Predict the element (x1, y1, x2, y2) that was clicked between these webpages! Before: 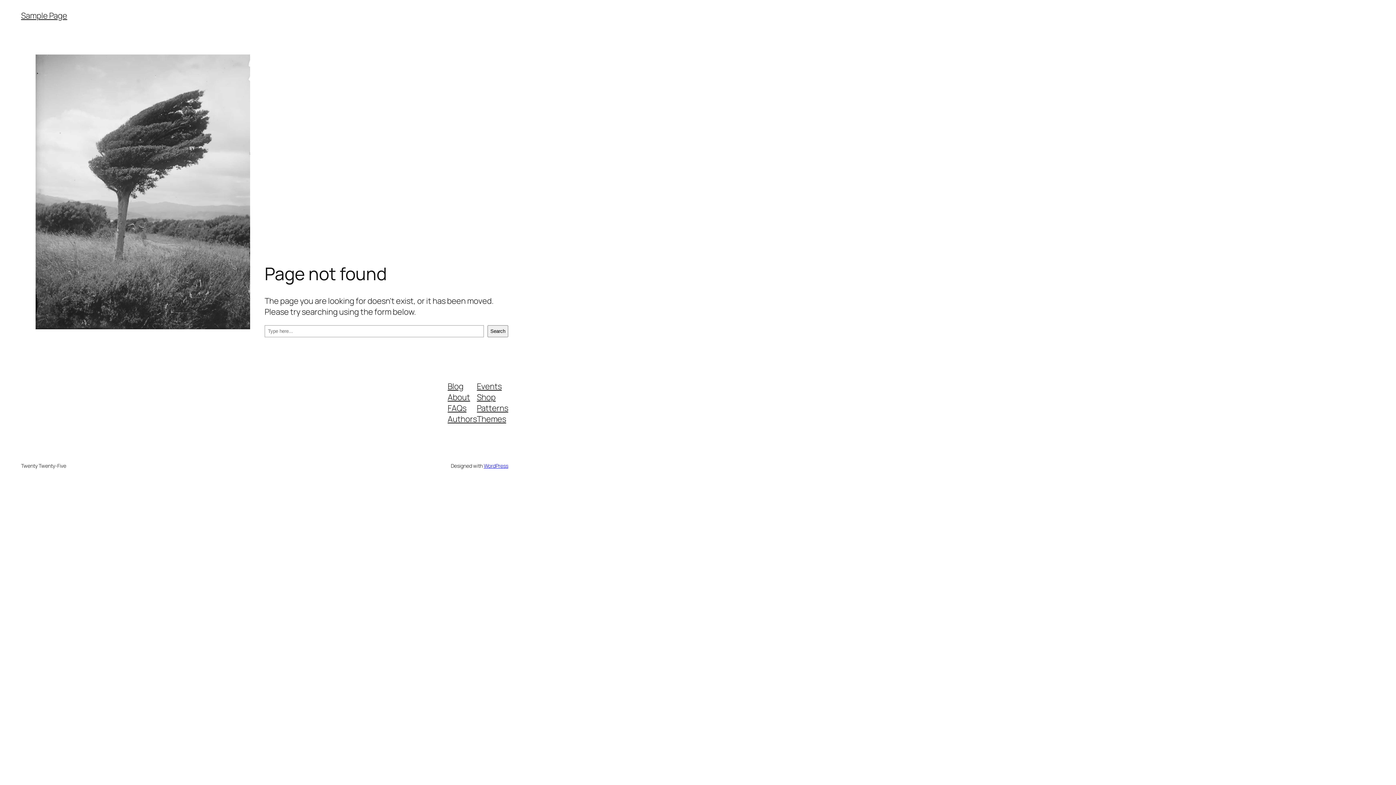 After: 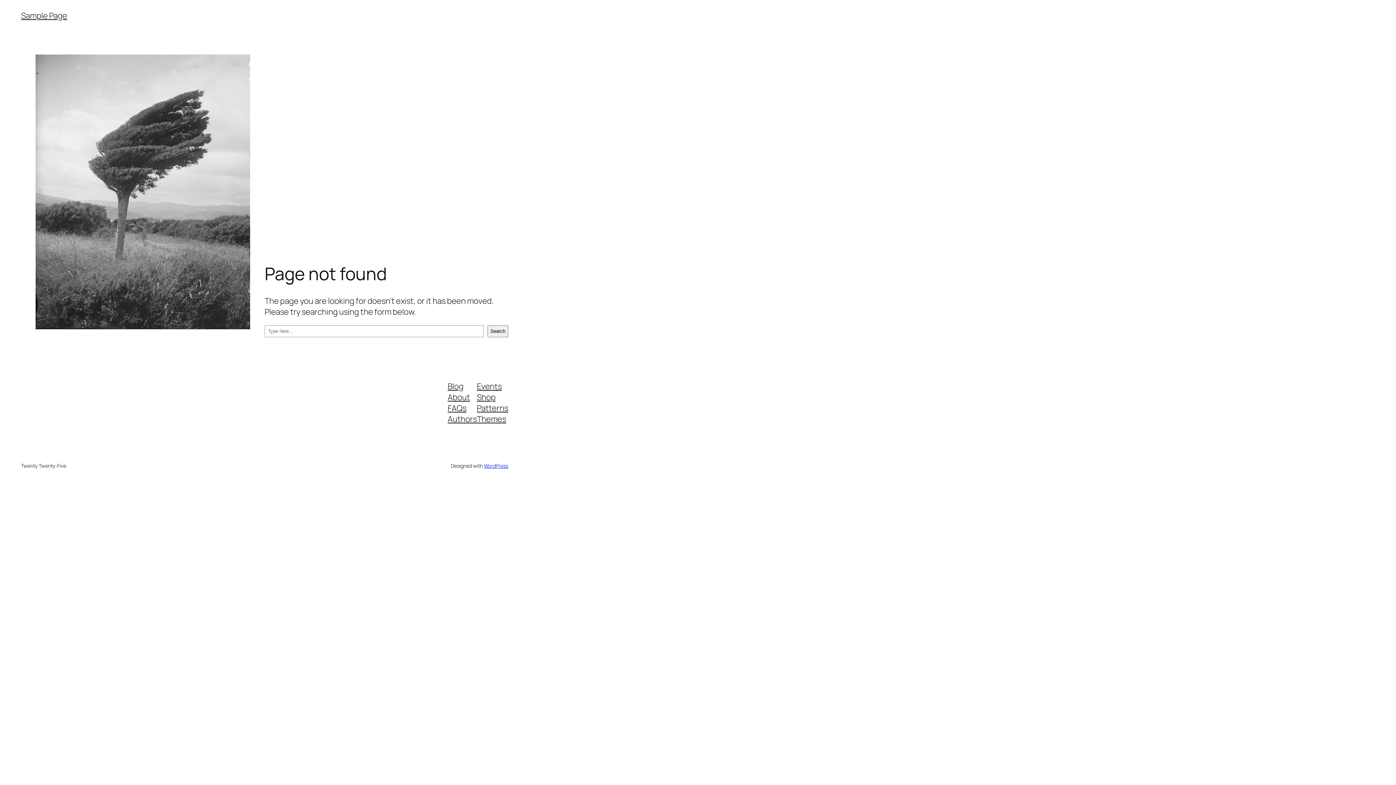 Action: label: Themes bbox: (477, 413, 506, 424)